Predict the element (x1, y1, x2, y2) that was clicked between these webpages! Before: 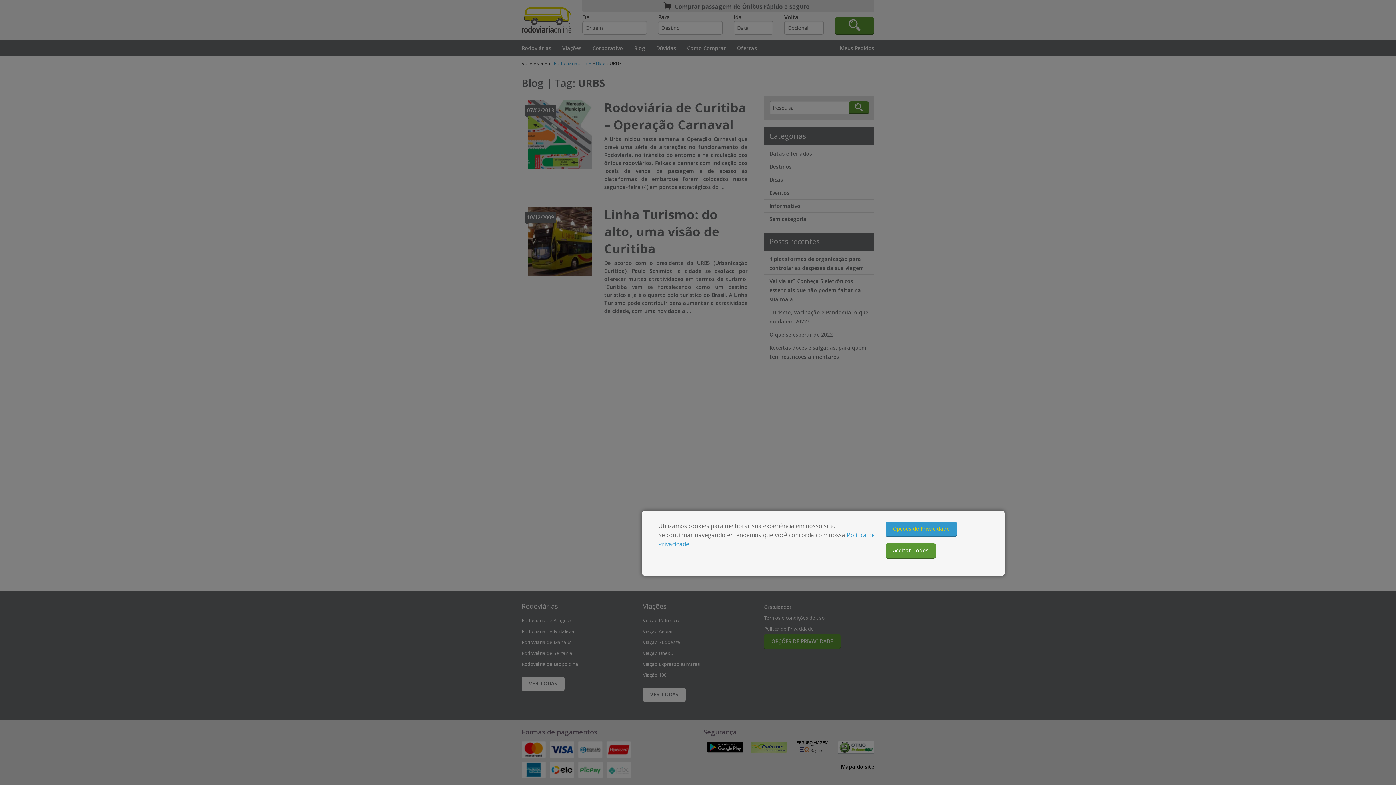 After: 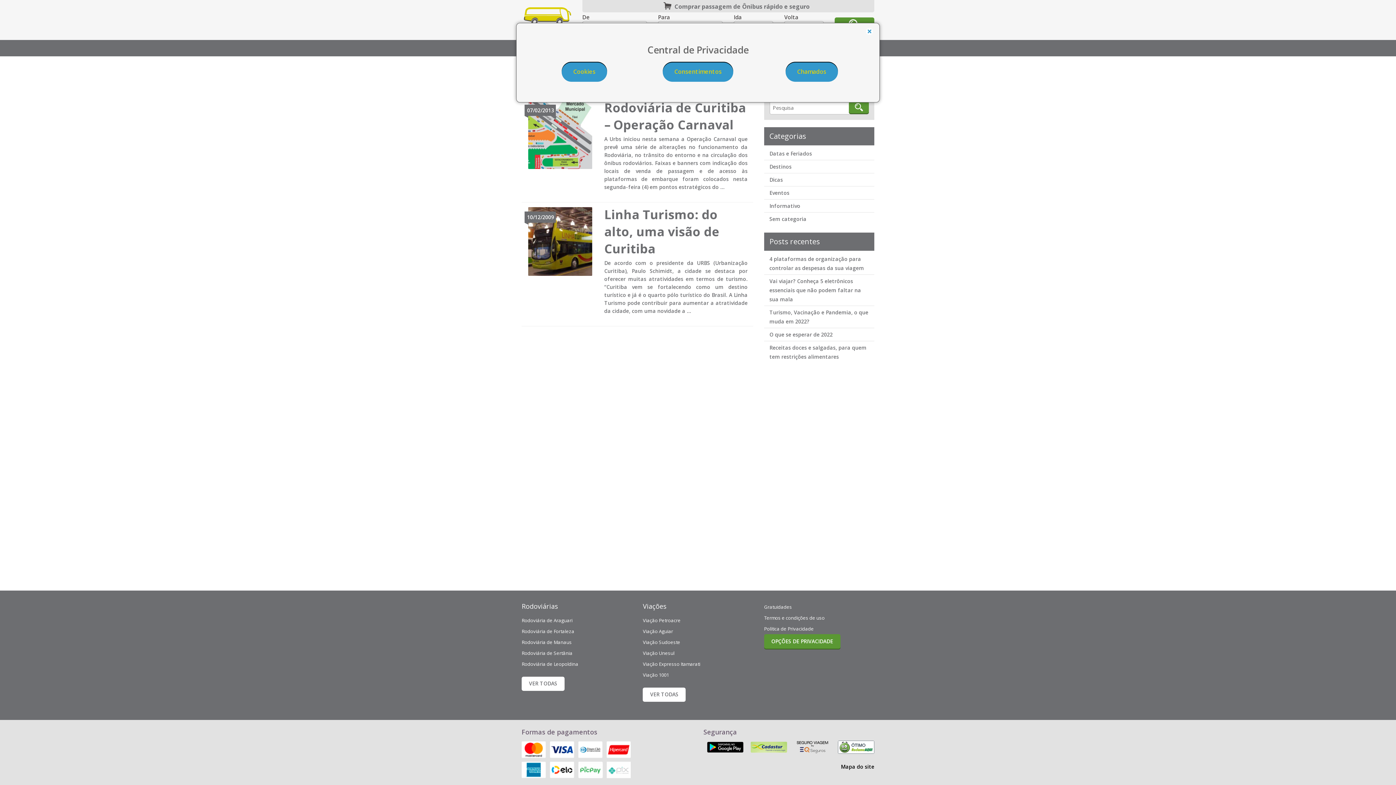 Action: bbox: (885, 521, 957, 536) label: Opções de Privacidade